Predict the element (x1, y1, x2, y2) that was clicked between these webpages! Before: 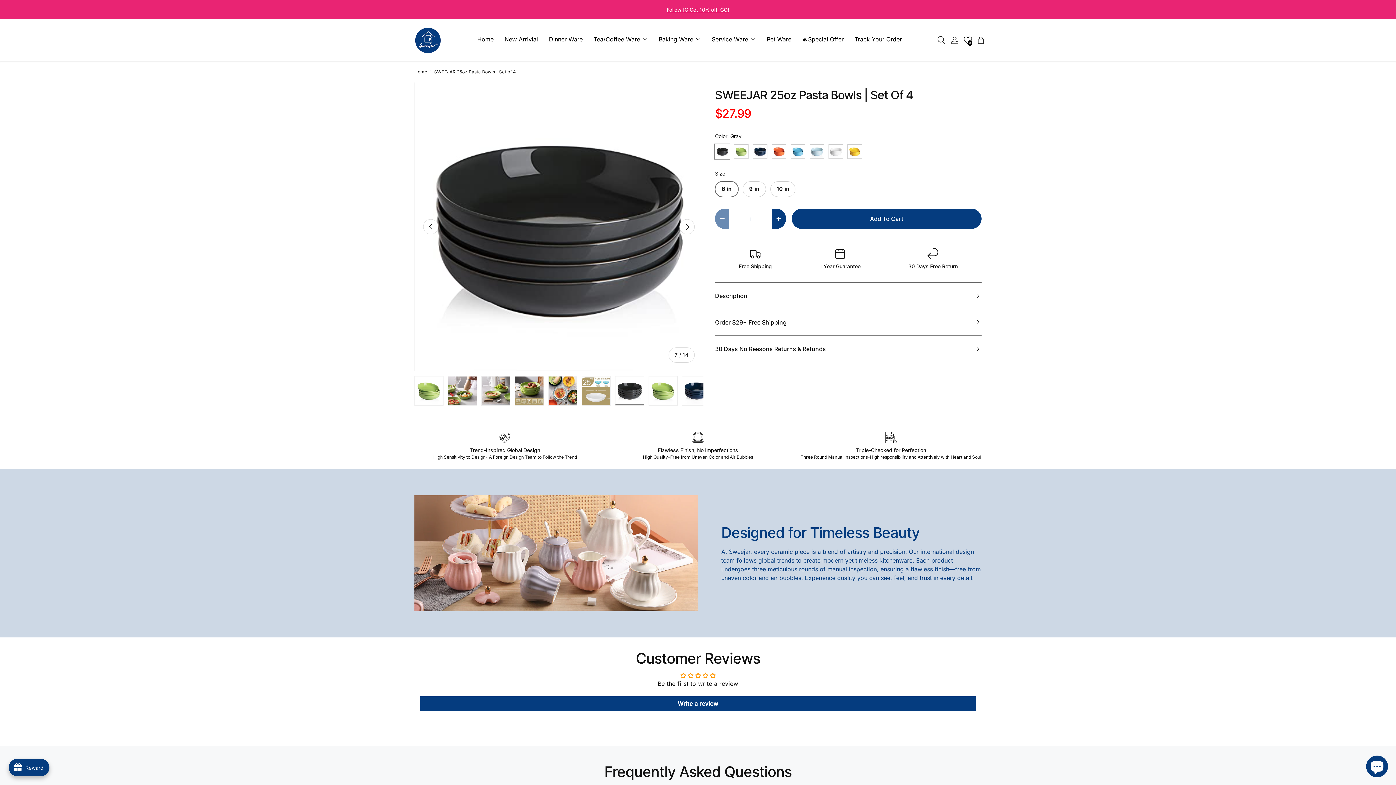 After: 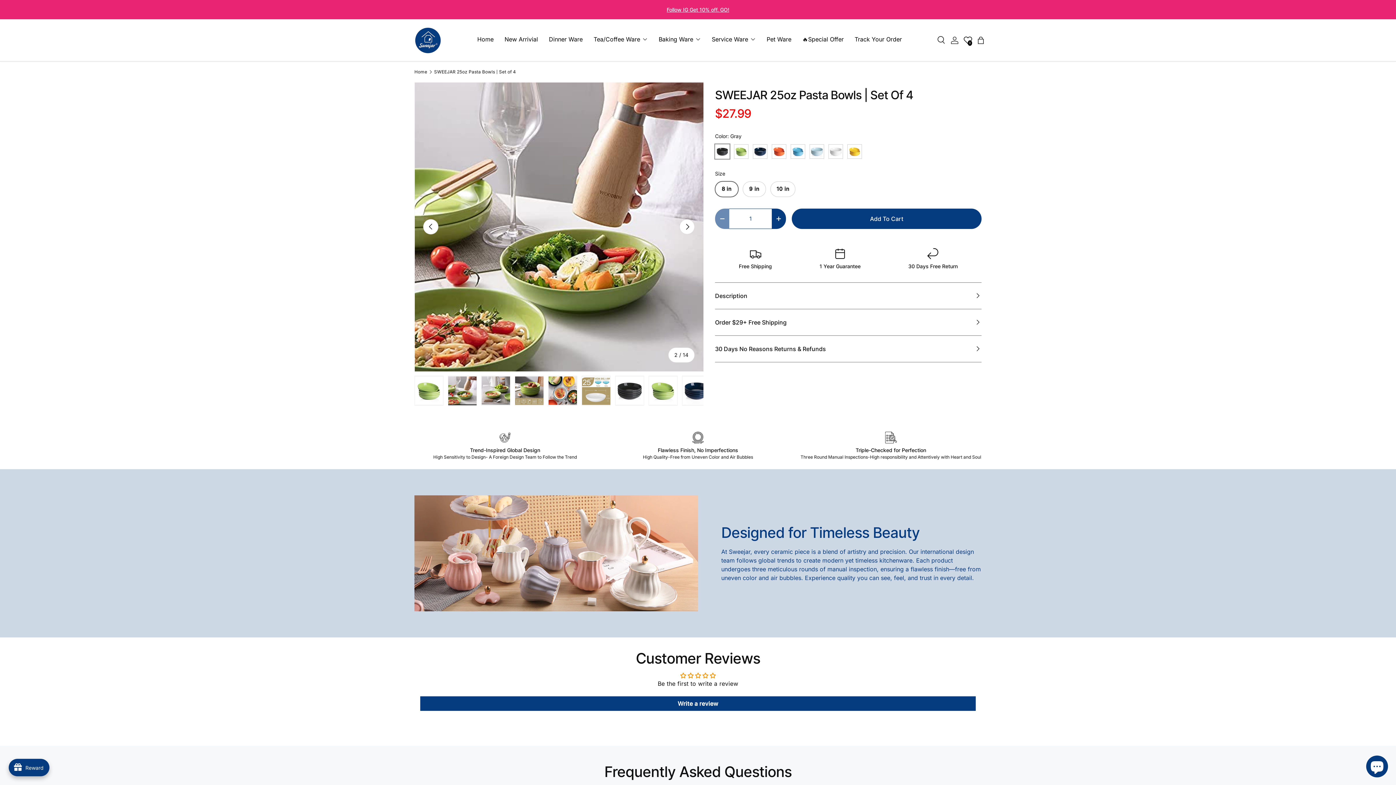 Action: label: Load image 2 in gallery view bbox: (448, 375, 477, 405)